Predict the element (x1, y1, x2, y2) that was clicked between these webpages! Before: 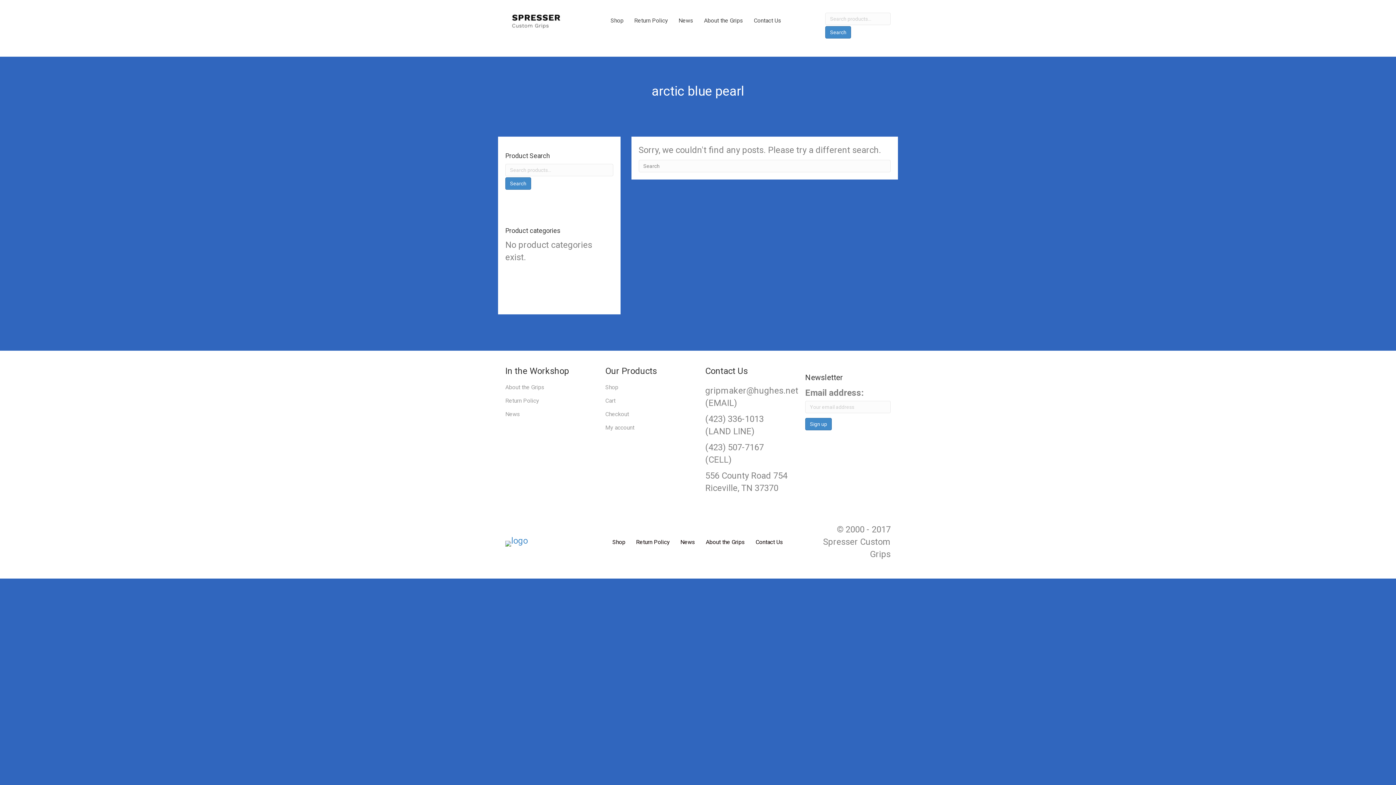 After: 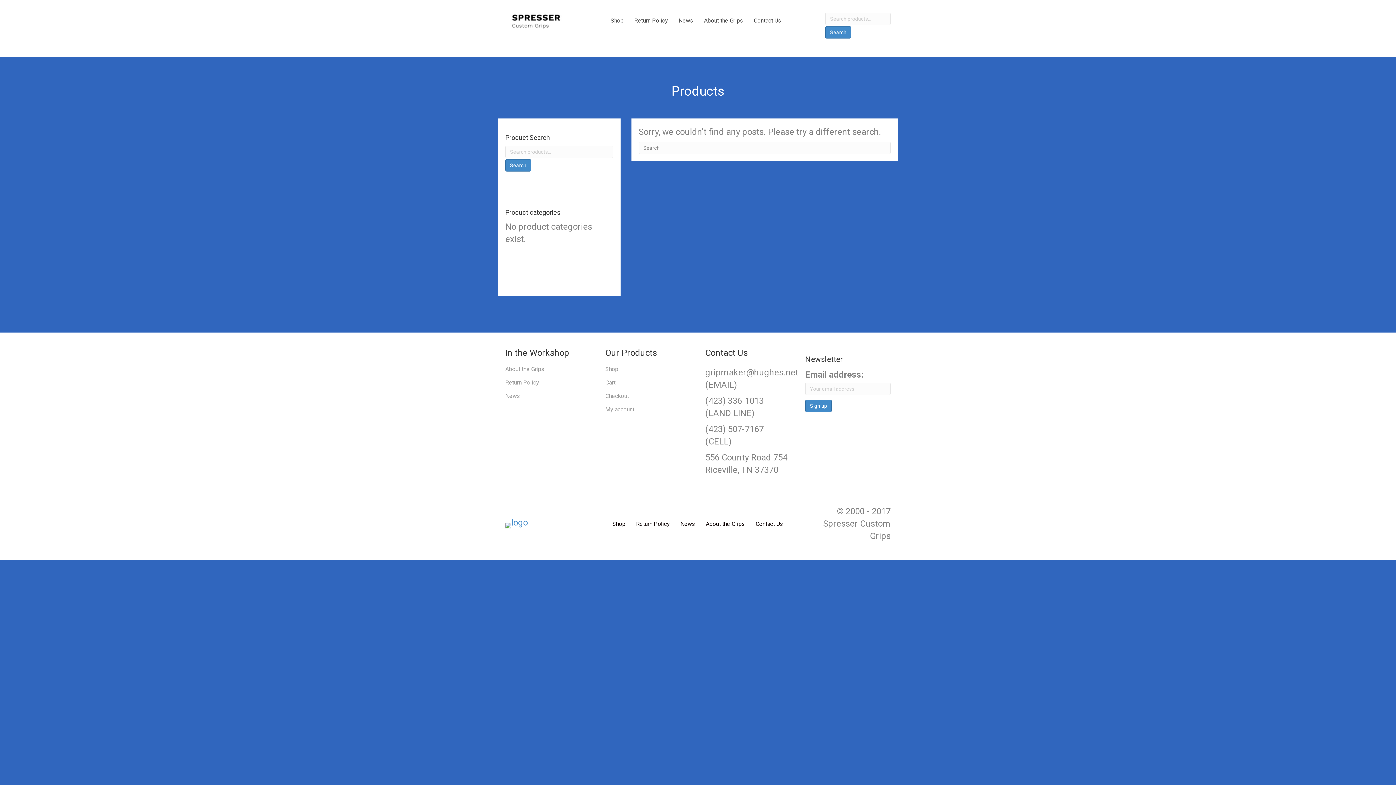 Action: bbox: (607, 535, 630, 548) label: Shop